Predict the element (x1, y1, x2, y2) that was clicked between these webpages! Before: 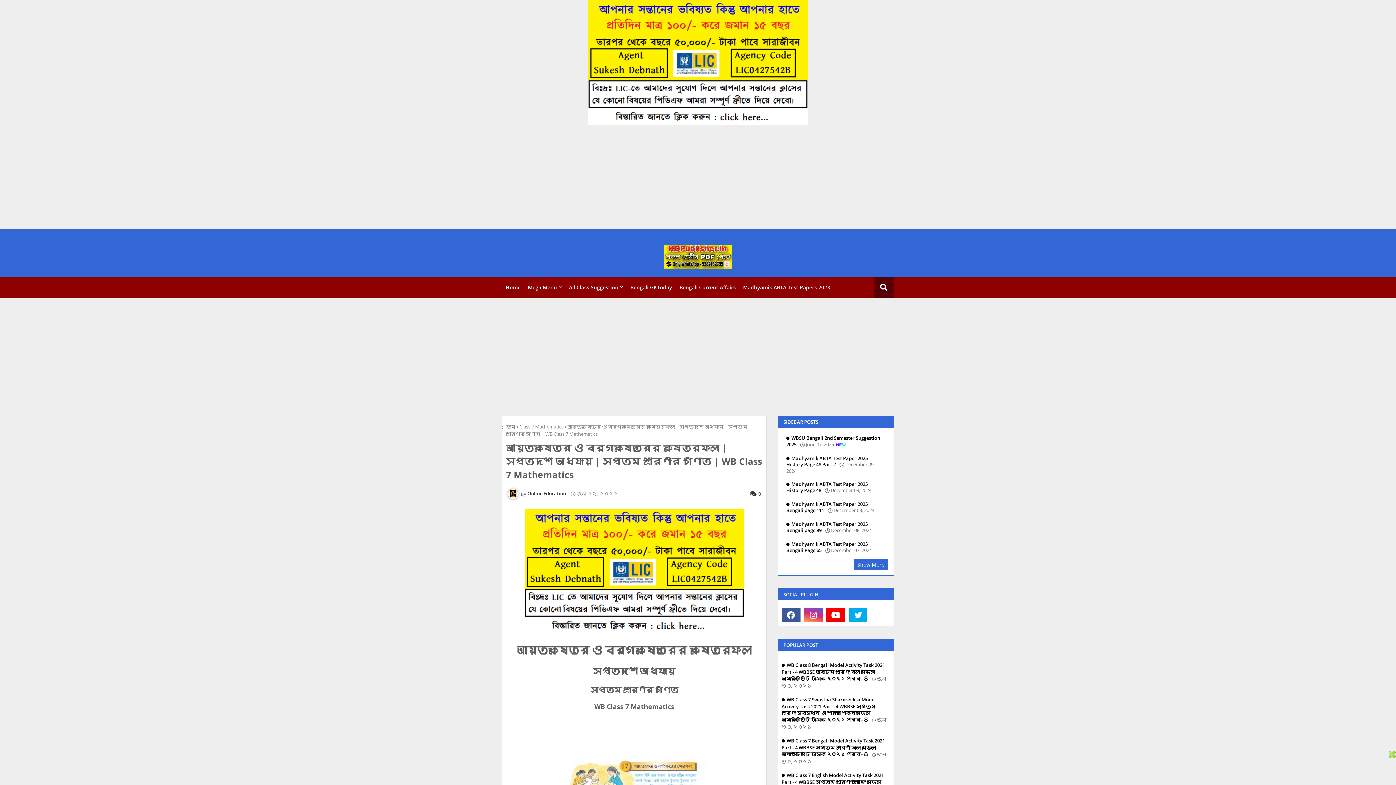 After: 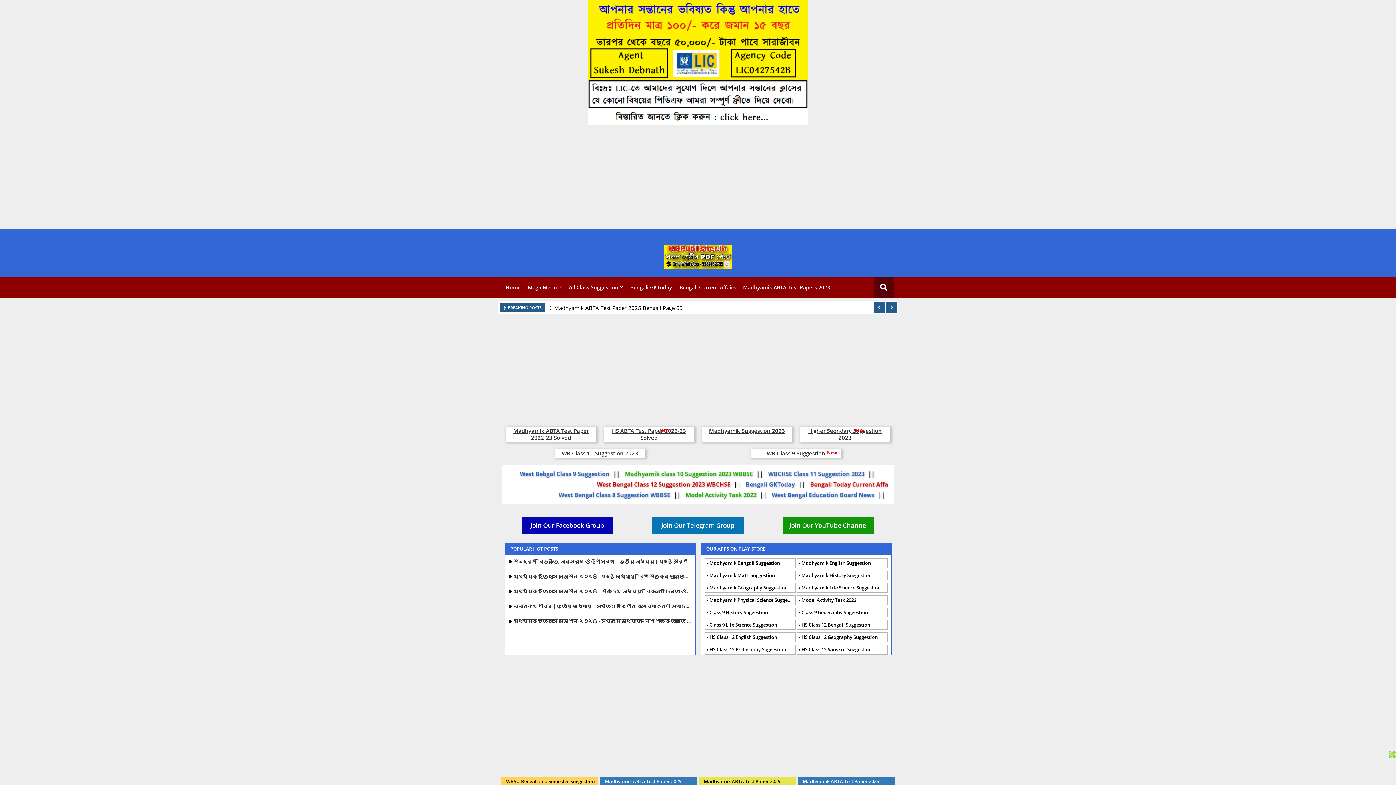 Action: label: হোম bbox: (506, 423, 515, 430)